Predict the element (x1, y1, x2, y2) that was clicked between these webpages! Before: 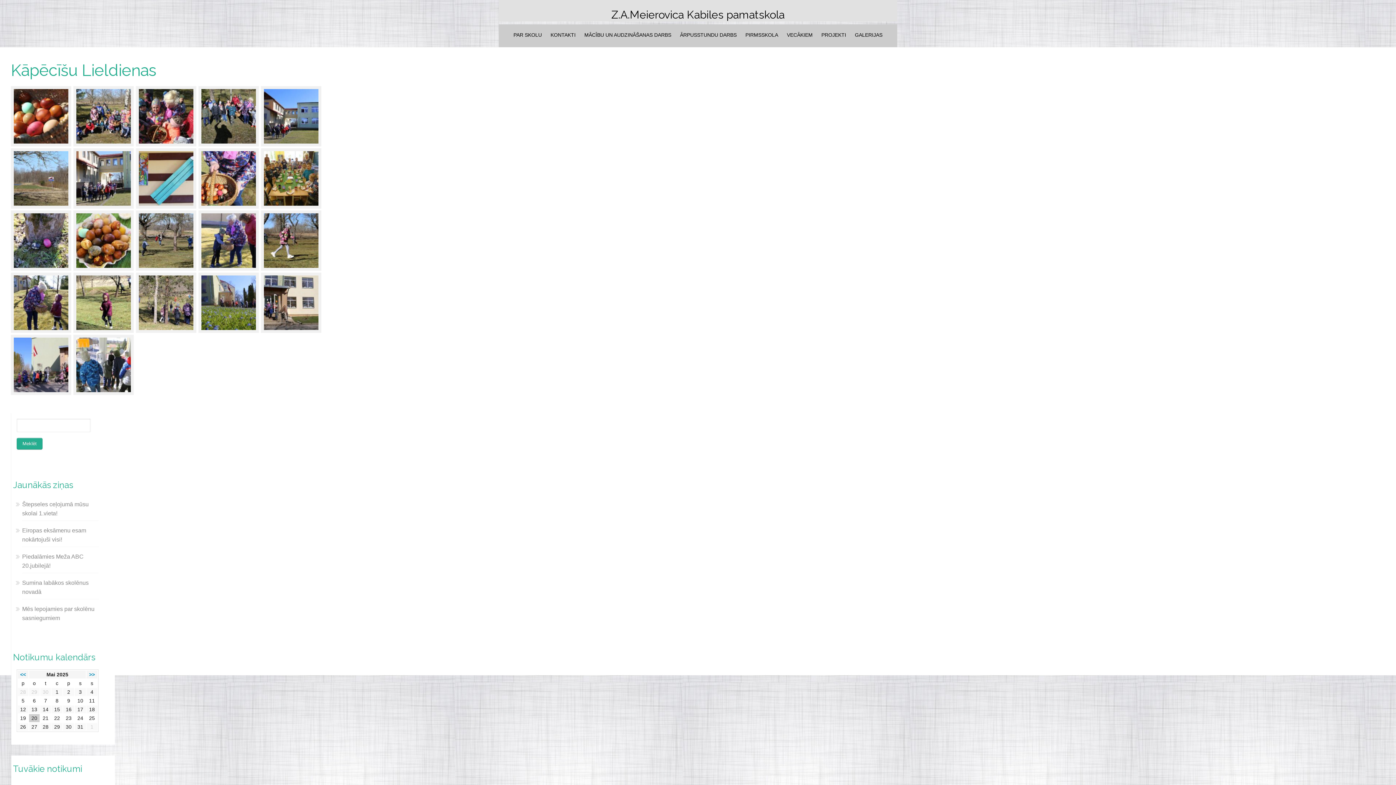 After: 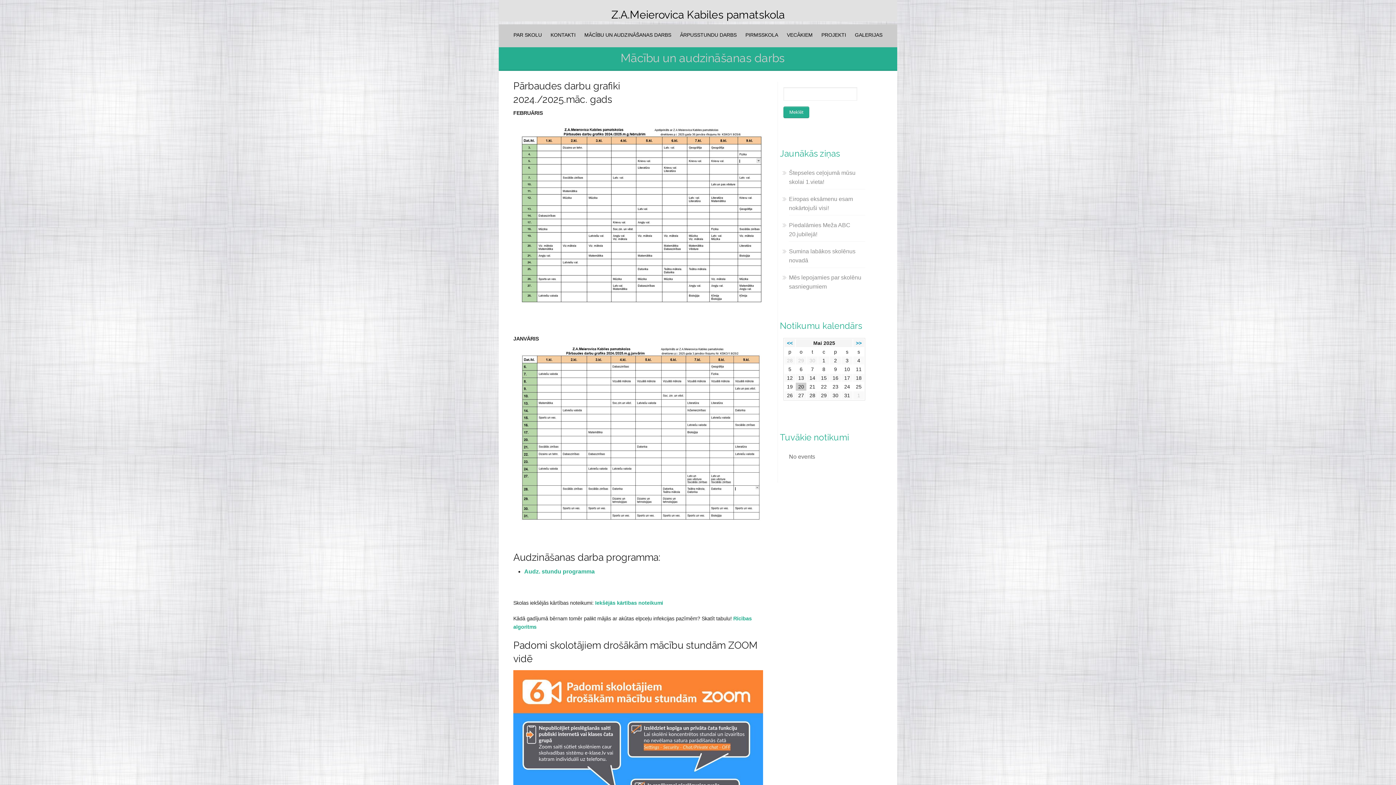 Action: label: MĀCĪBU UN AUDZINĀŠANAS DARBS bbox: (584, 32, 671, 37)